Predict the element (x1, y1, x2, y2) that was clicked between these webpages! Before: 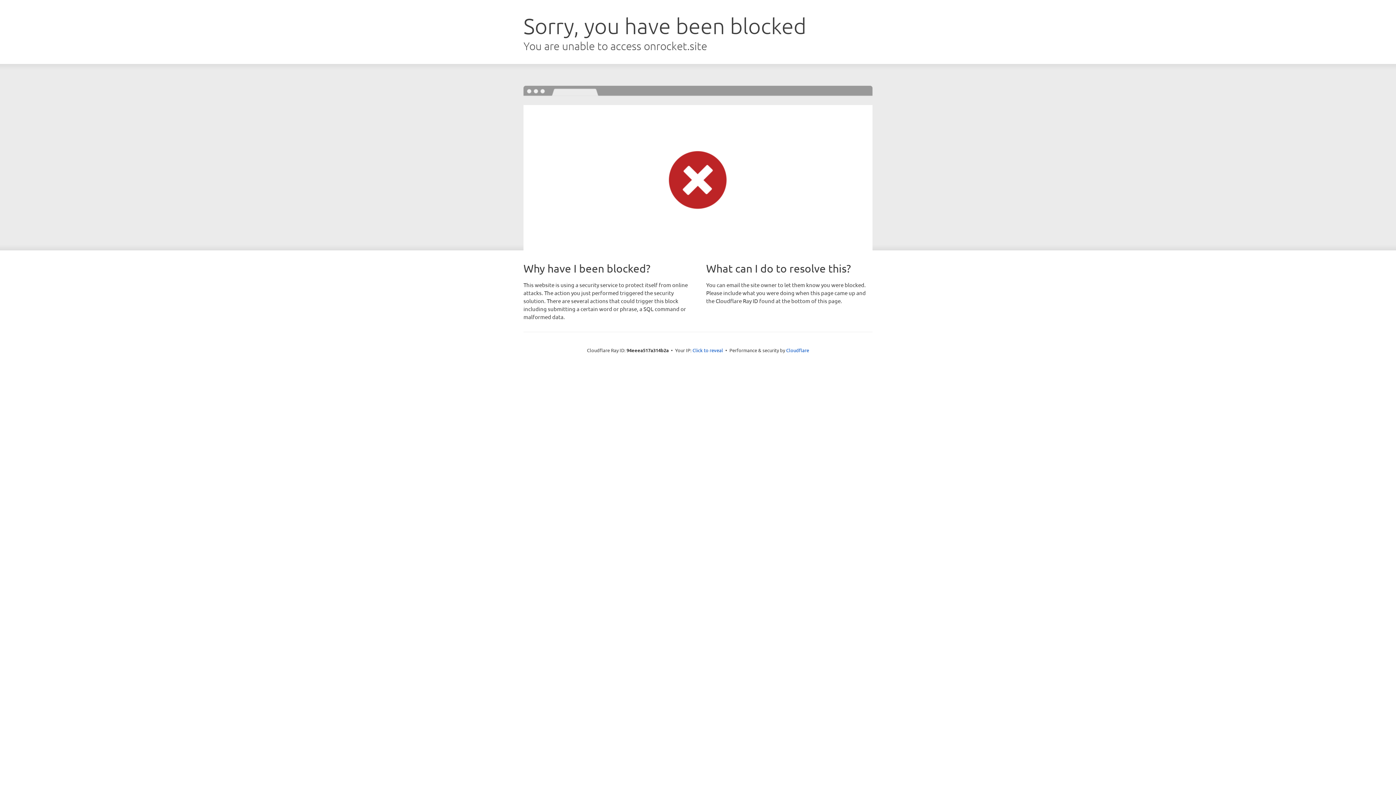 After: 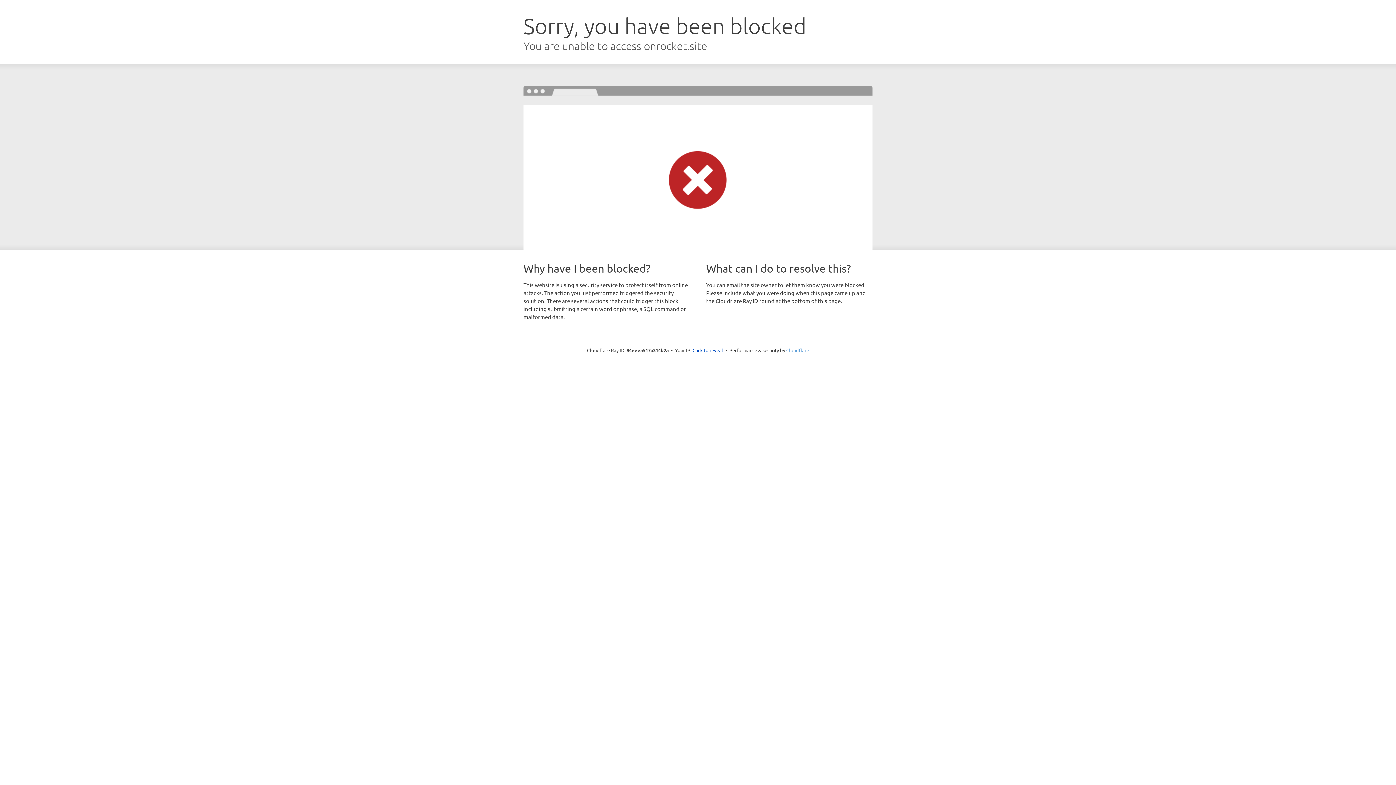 Action: bbox: (786, 347, 809, 353) label: Cloudflare